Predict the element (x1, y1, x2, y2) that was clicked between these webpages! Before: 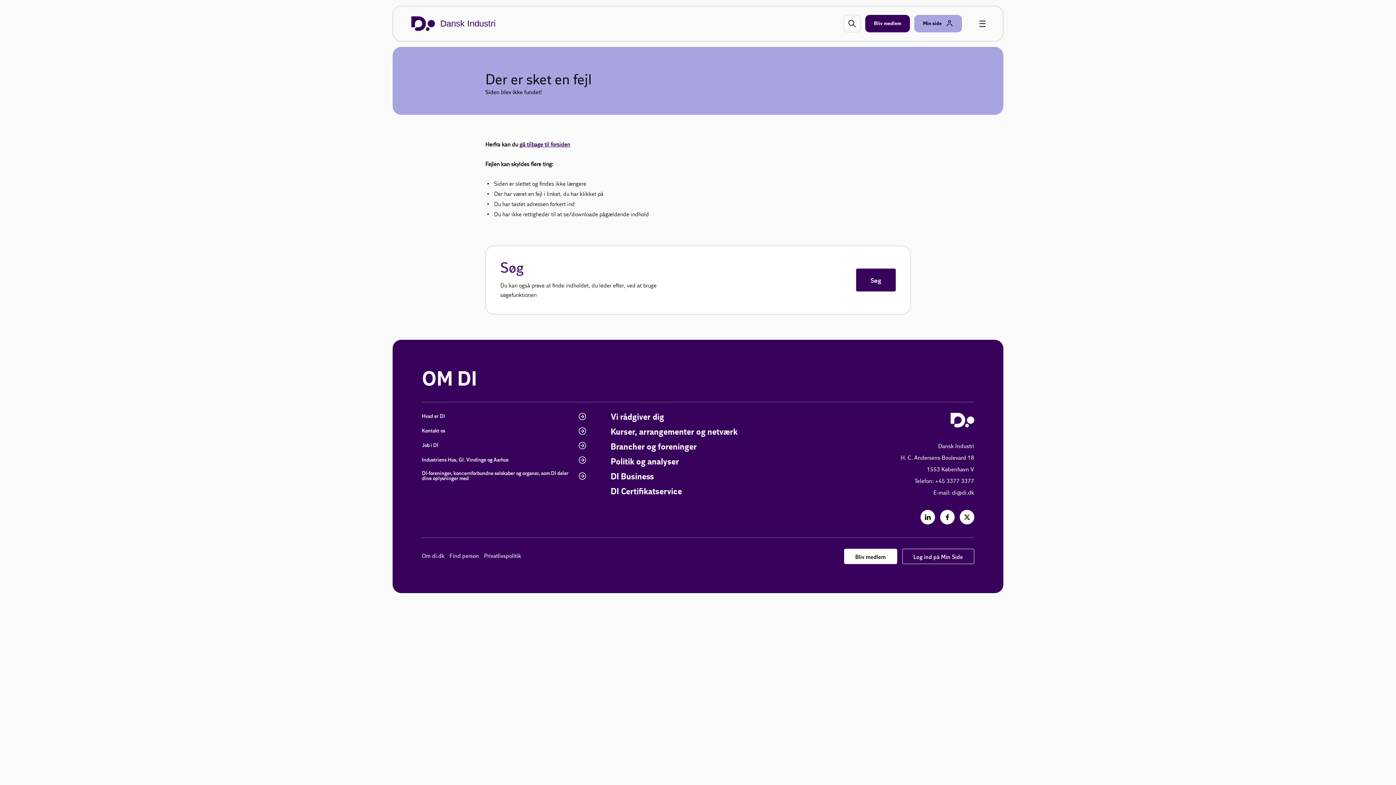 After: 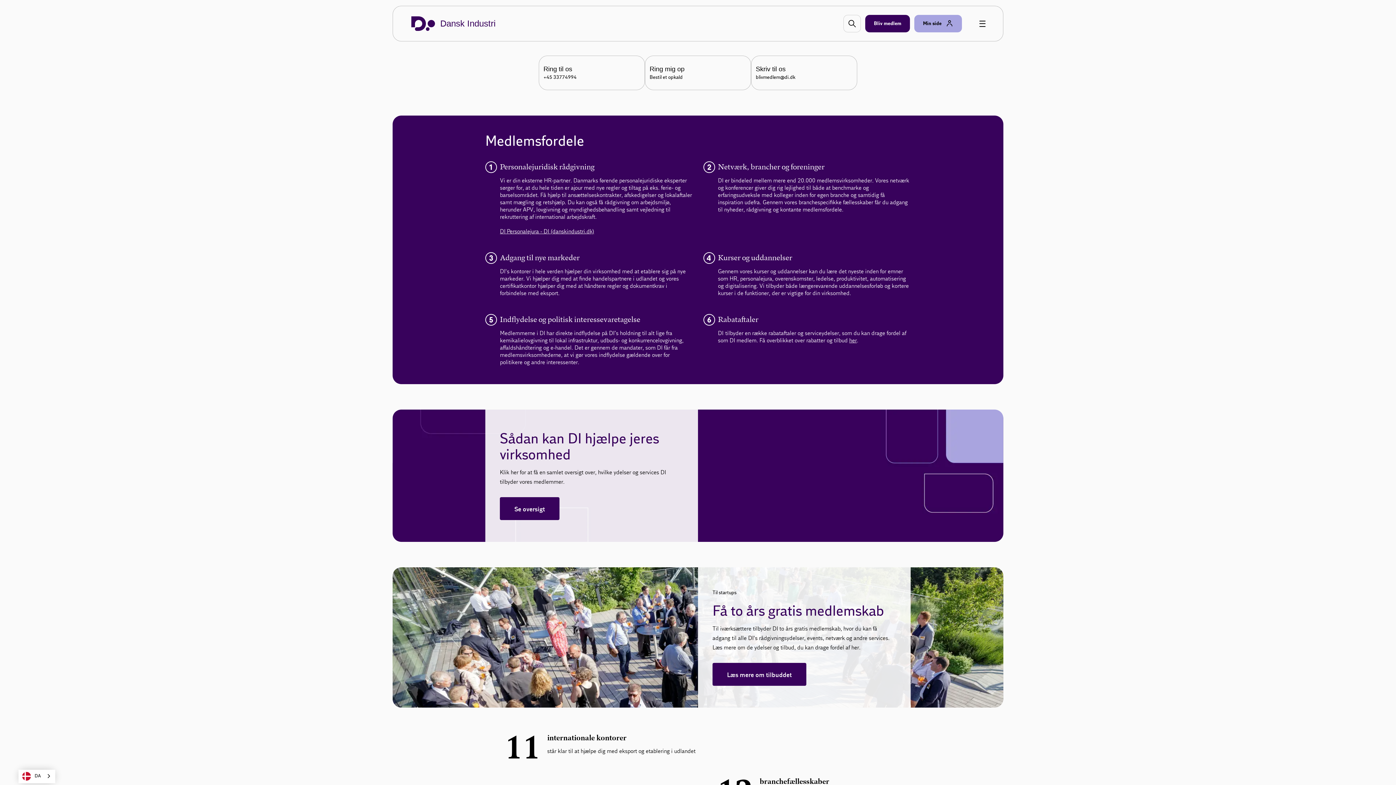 Action: label: Bliv medlem bbox: (844, 549, 897, 564)